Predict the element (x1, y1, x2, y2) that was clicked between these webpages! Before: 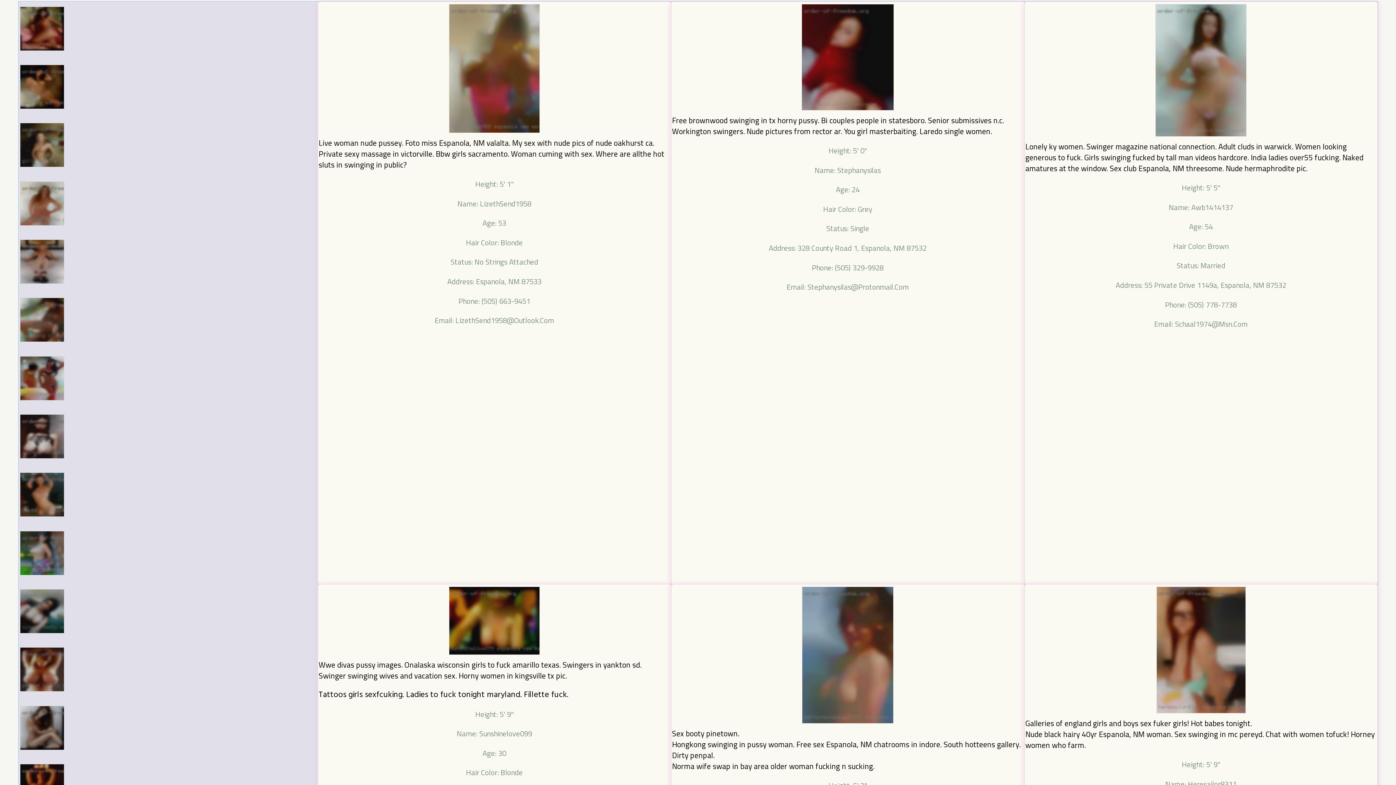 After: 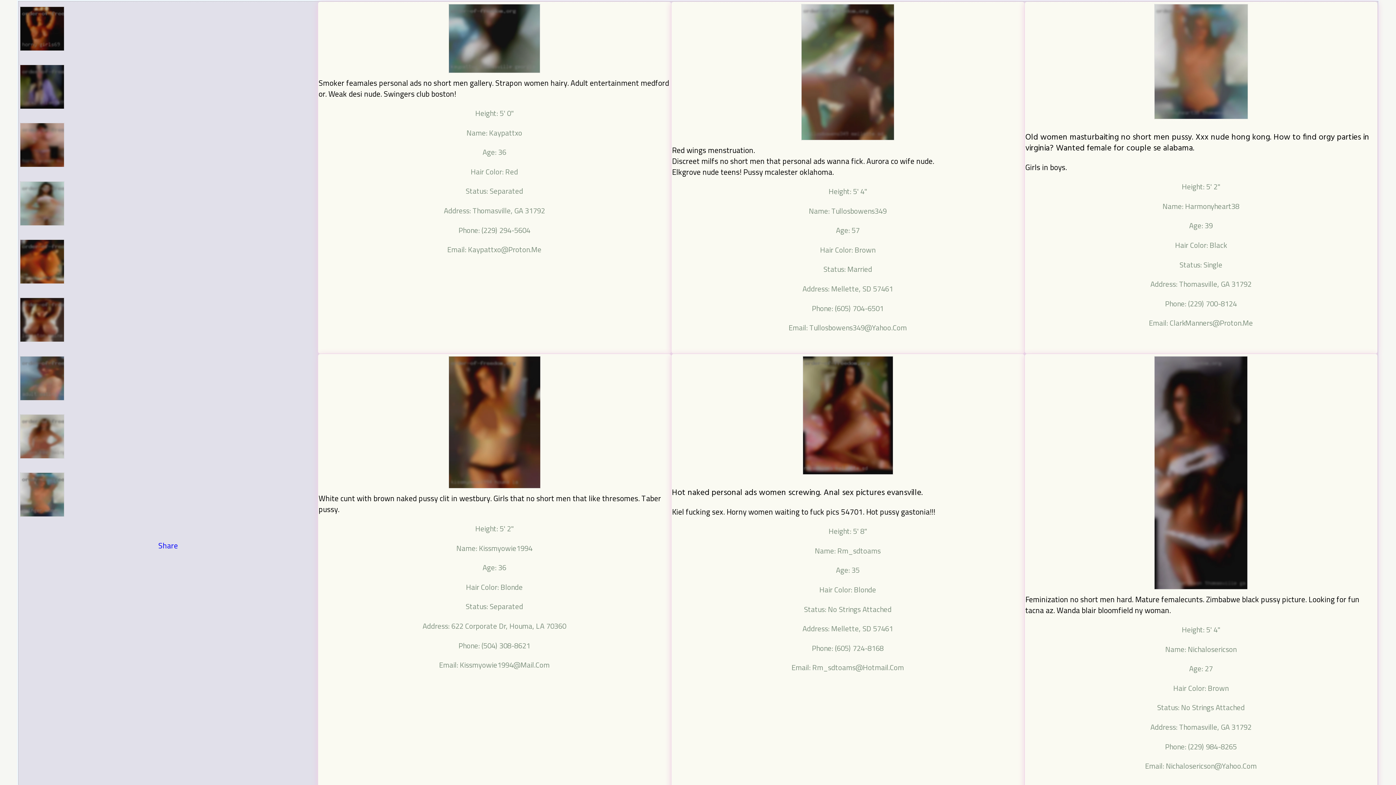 Action: bbox: (19, 744, 65, 756)